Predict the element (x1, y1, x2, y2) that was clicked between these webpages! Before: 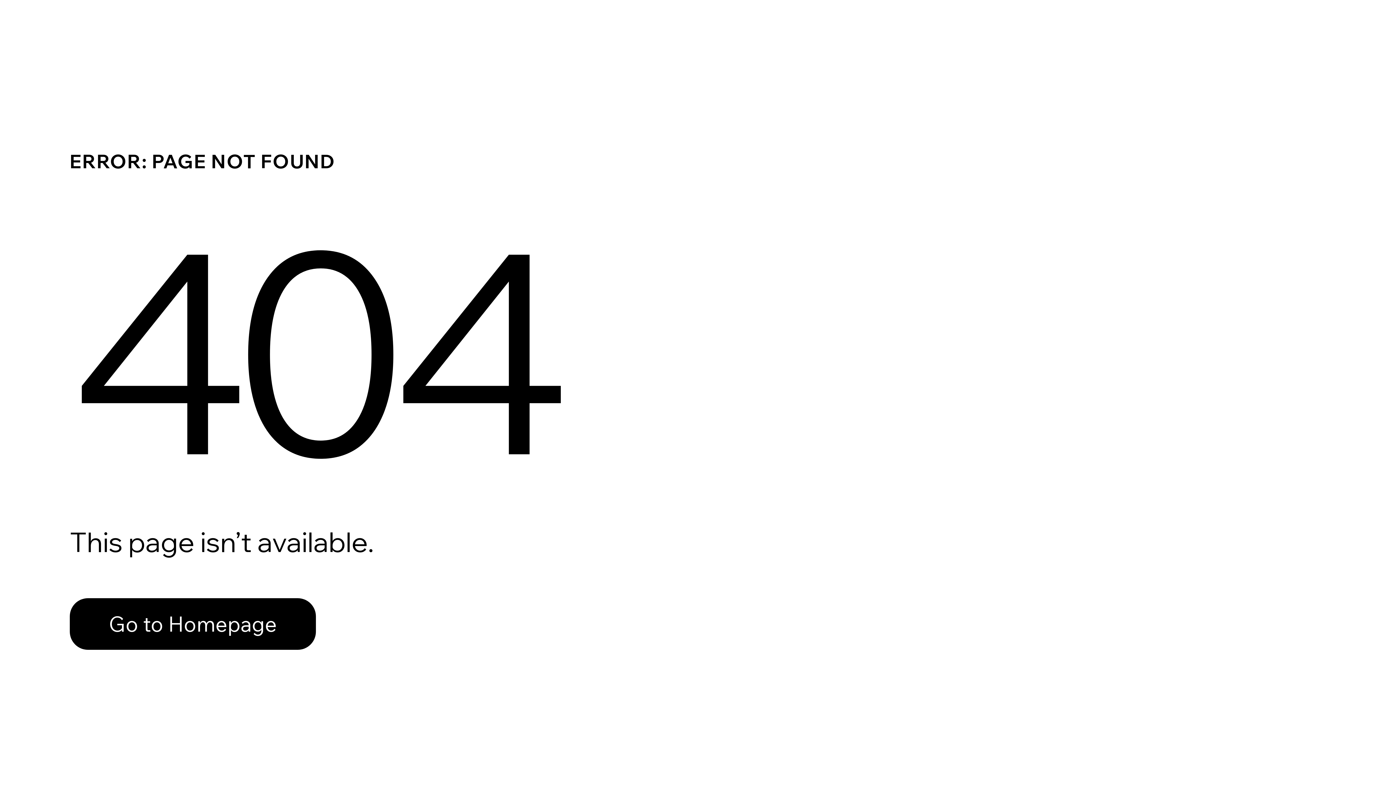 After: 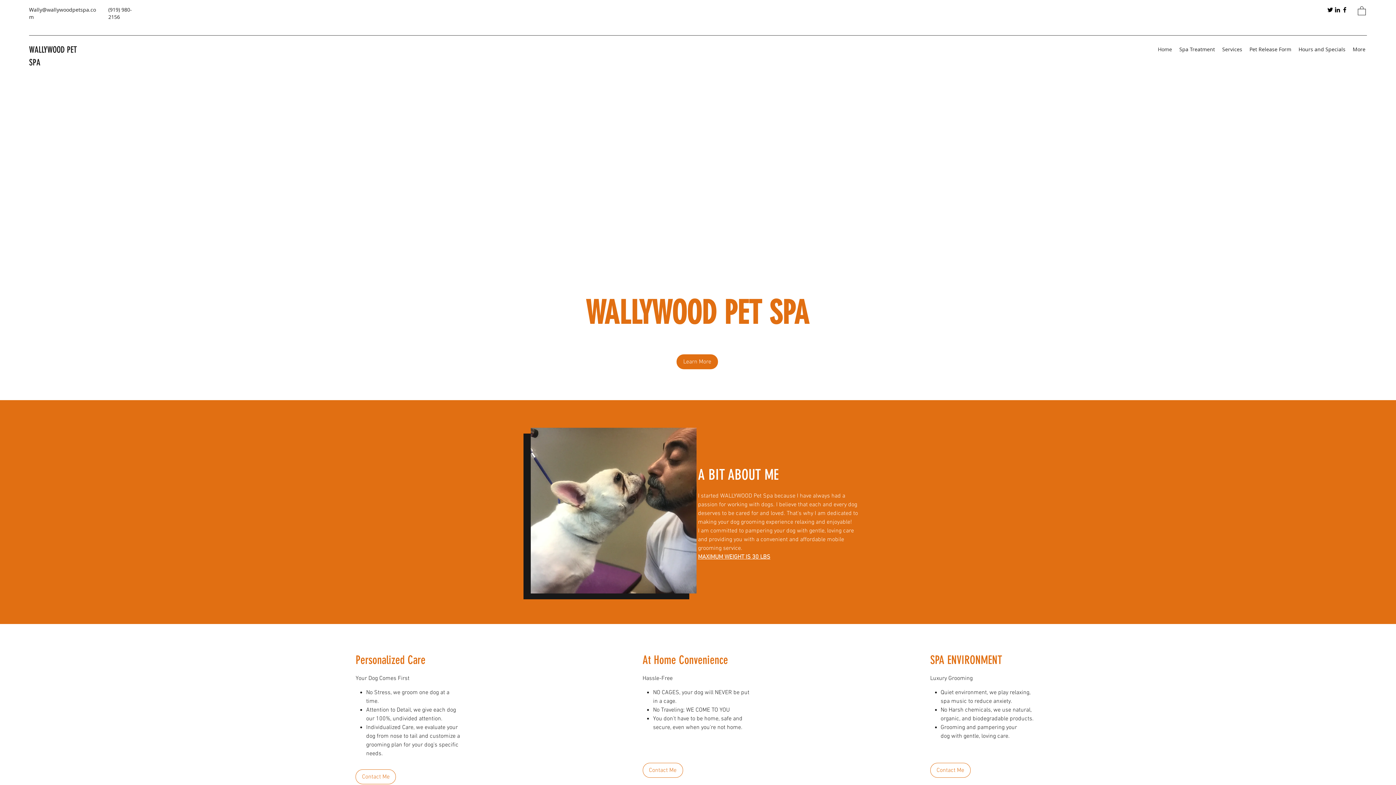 Action: label: Go to Homepage bbox: (69, 582, 768, 659)